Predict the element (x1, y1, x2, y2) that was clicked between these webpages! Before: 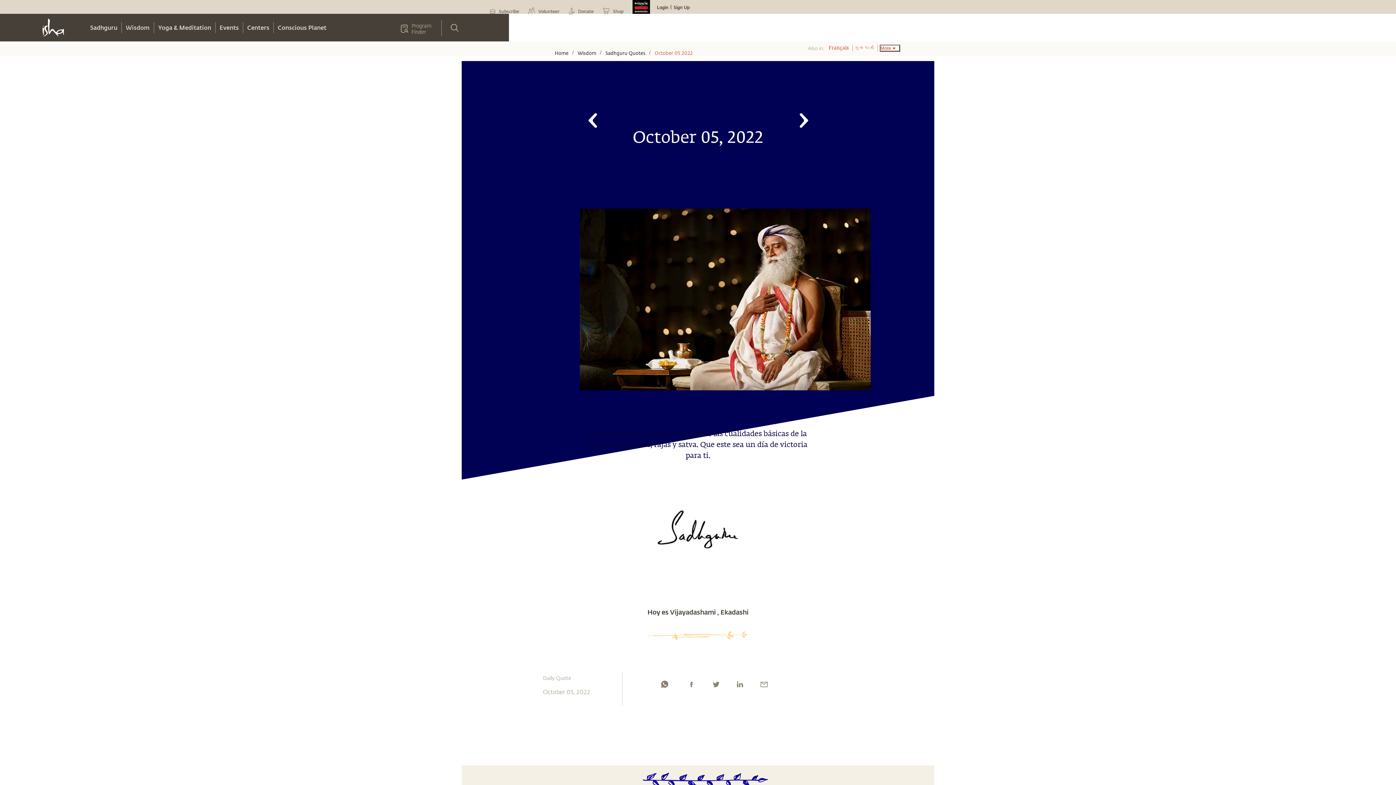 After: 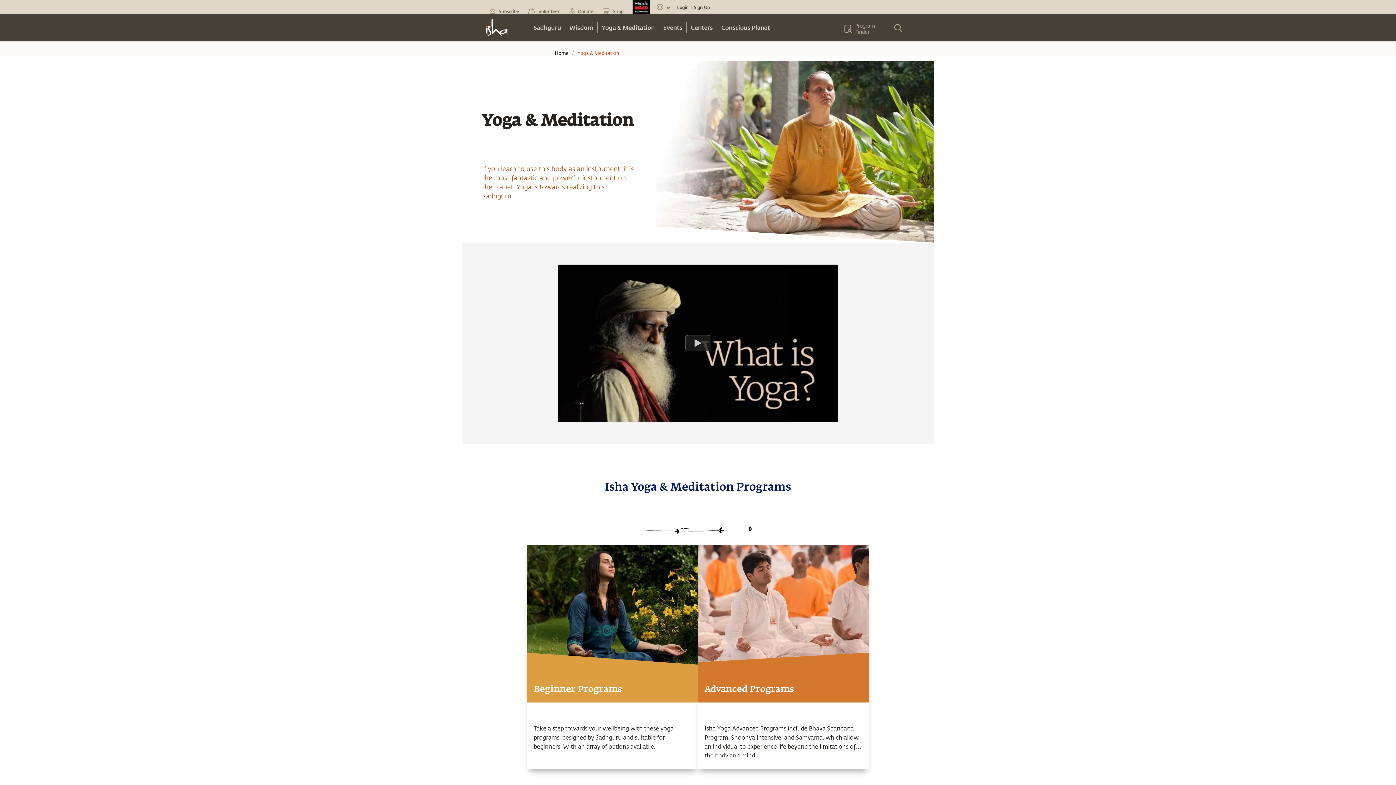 Action: label: Yoga & Meditation bbox: (154, 22, 215, 33)